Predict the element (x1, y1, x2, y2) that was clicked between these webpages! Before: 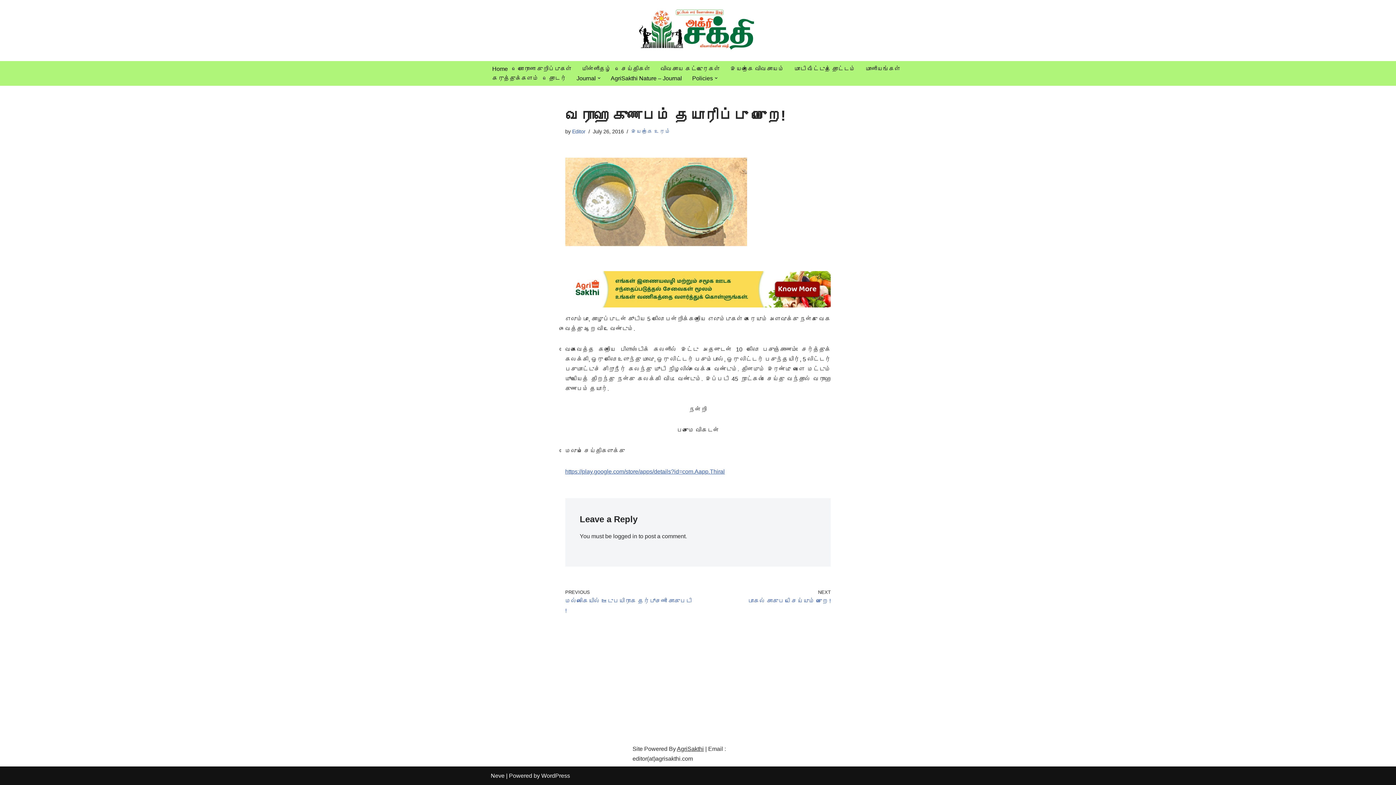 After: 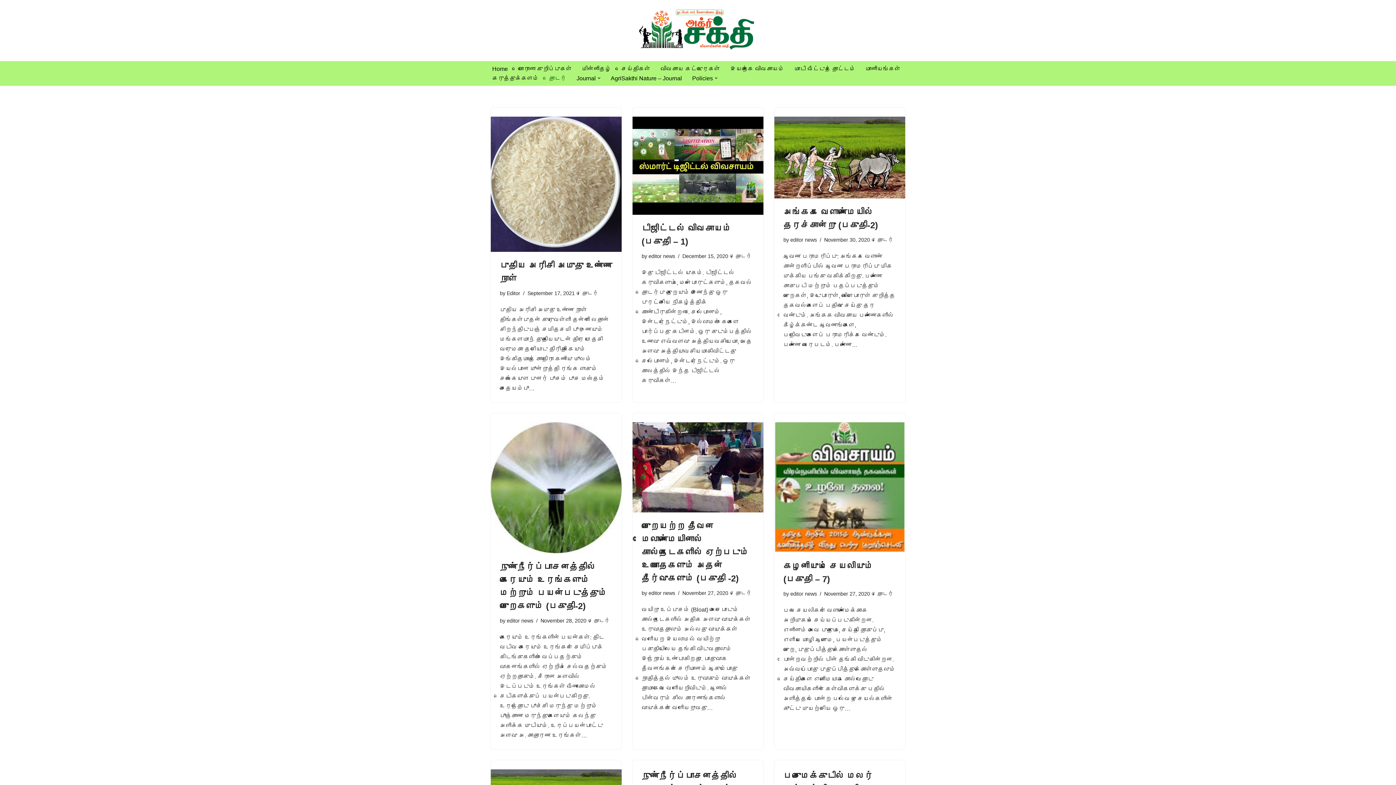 Action: bbox: (549, 73, 566, 83) label: தொடர்